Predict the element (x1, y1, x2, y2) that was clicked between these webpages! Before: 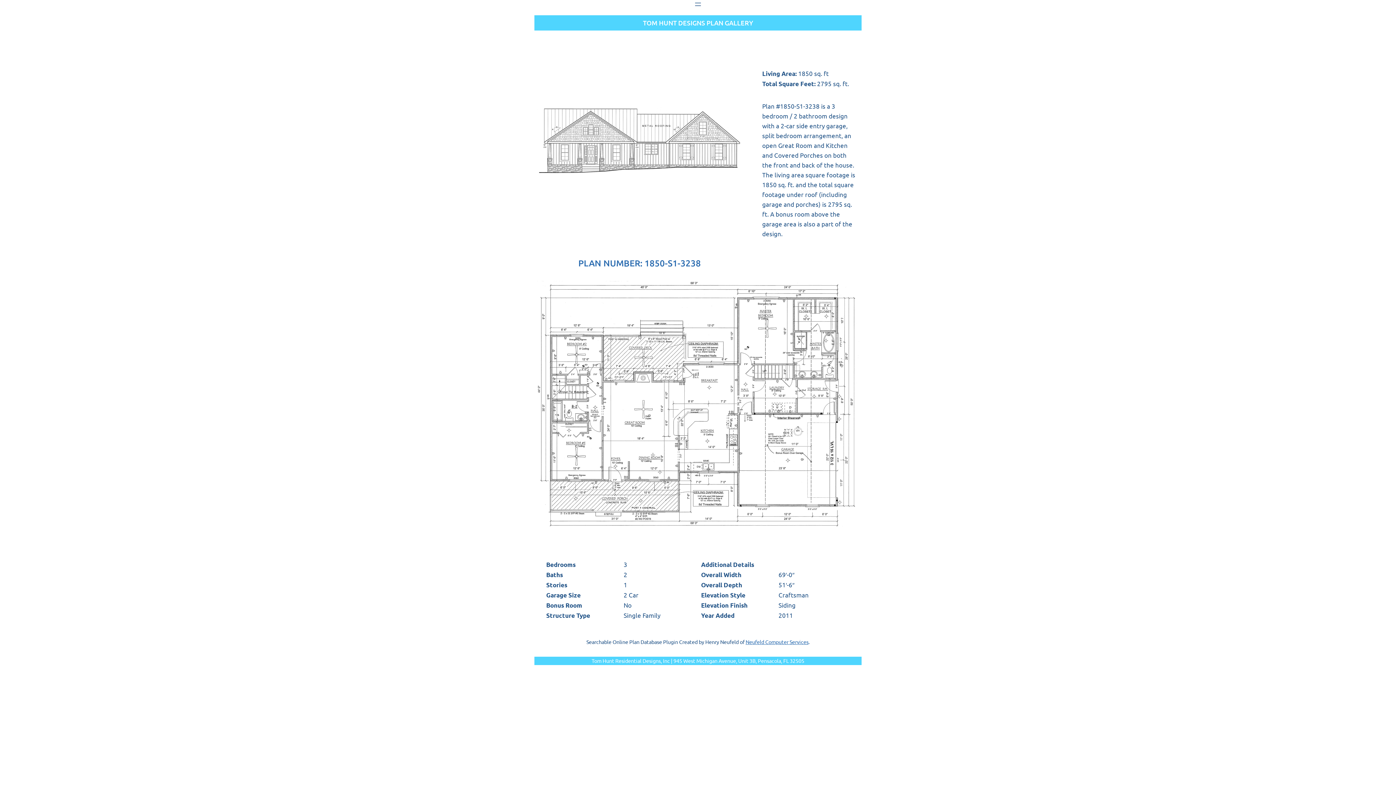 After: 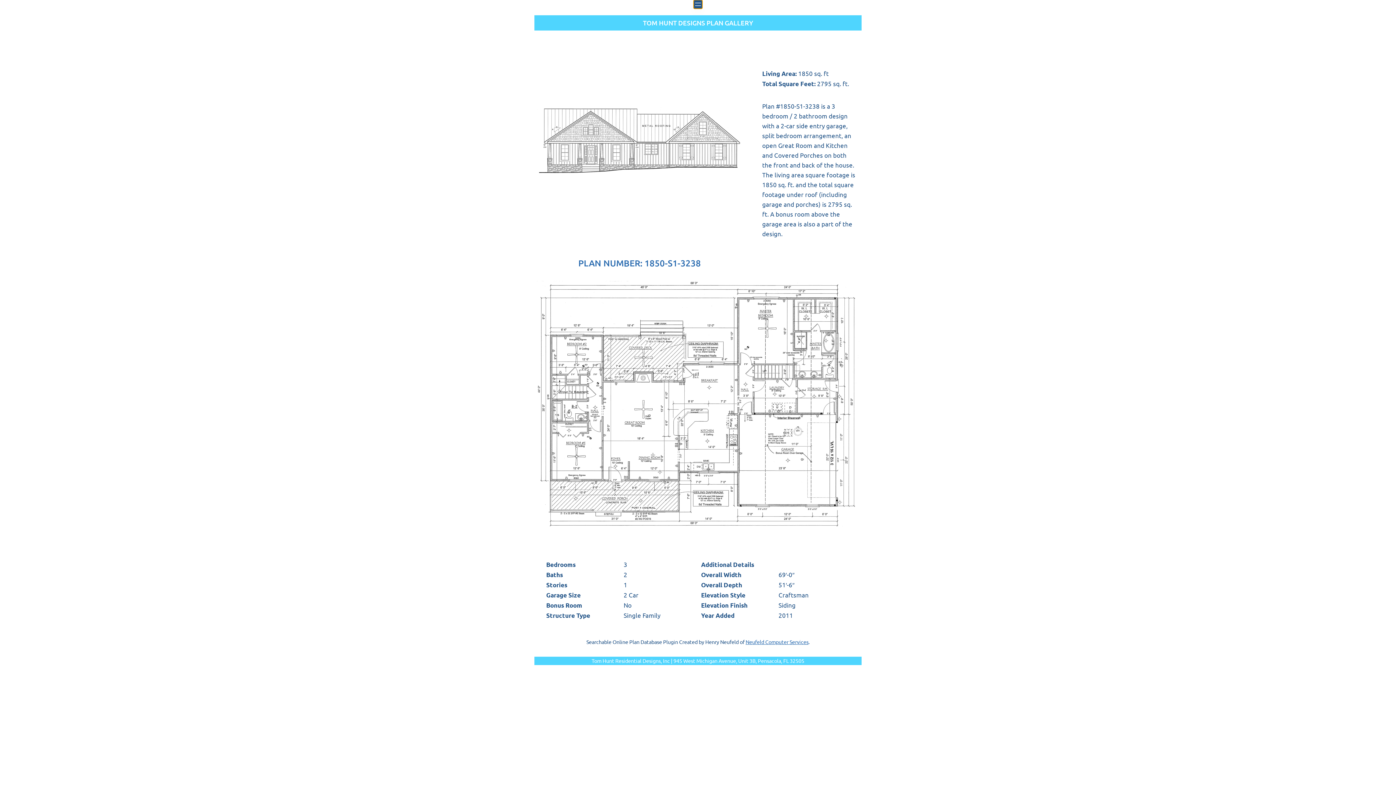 Action: label: Open menu bbox: (693, 0, 702, 8)